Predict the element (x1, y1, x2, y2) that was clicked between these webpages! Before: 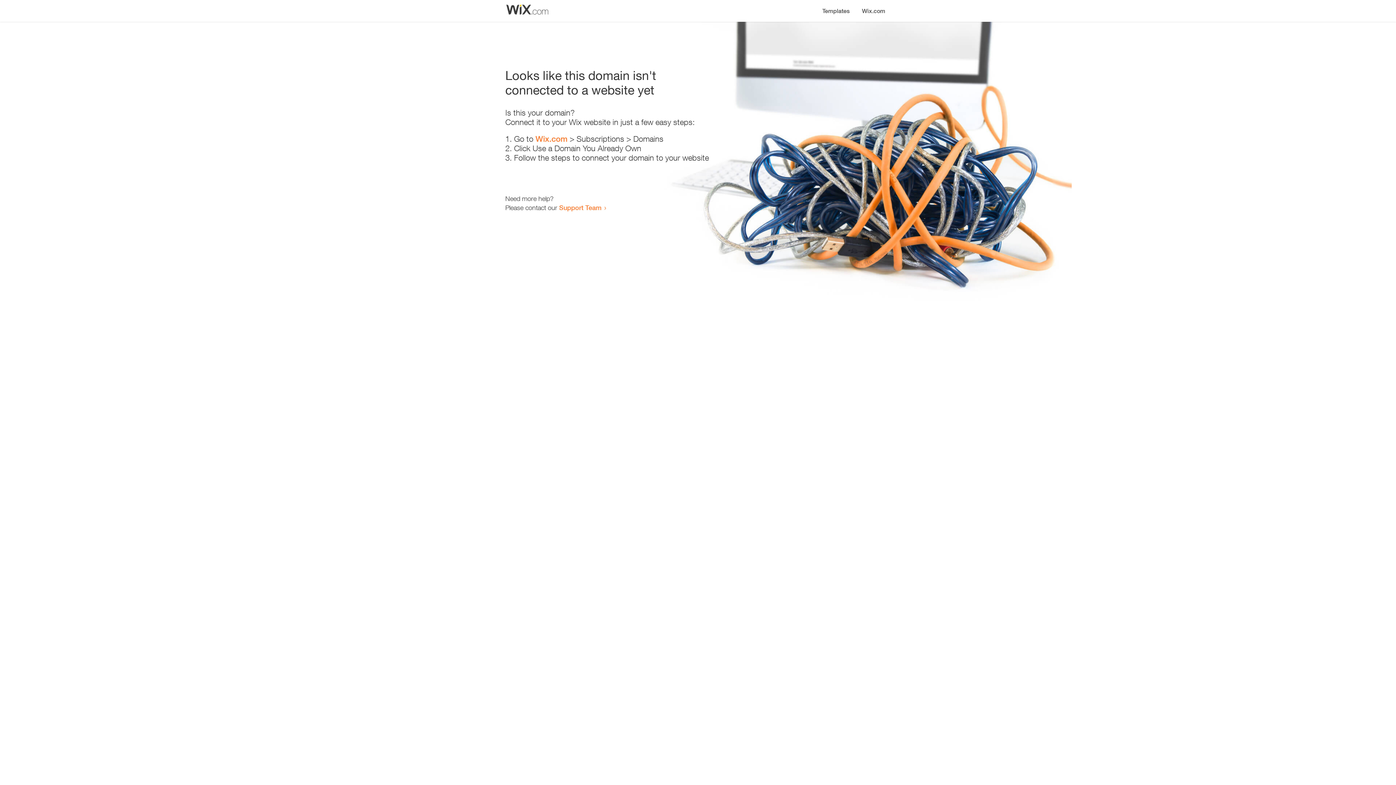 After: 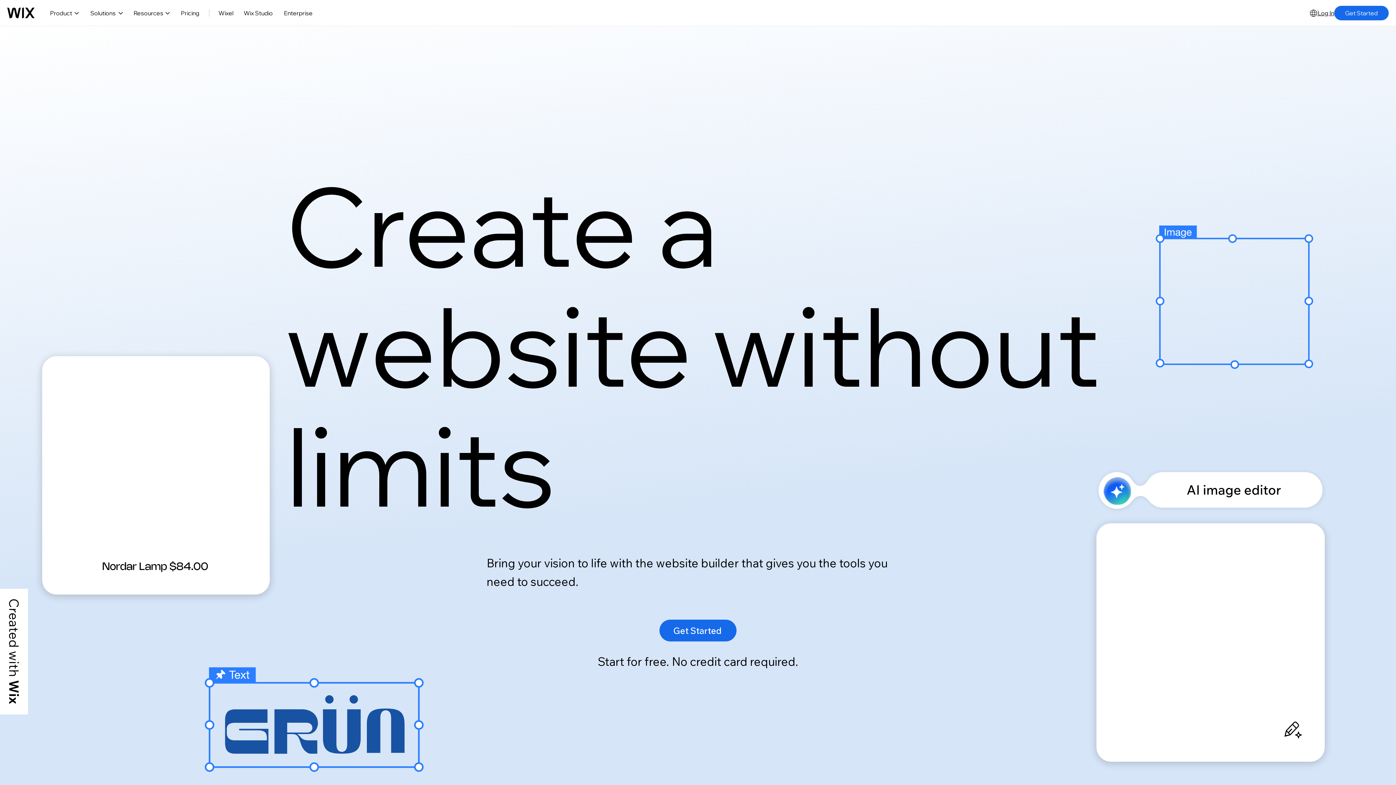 Action: label: Wix.com bbox: (535, 134, 567, 143)